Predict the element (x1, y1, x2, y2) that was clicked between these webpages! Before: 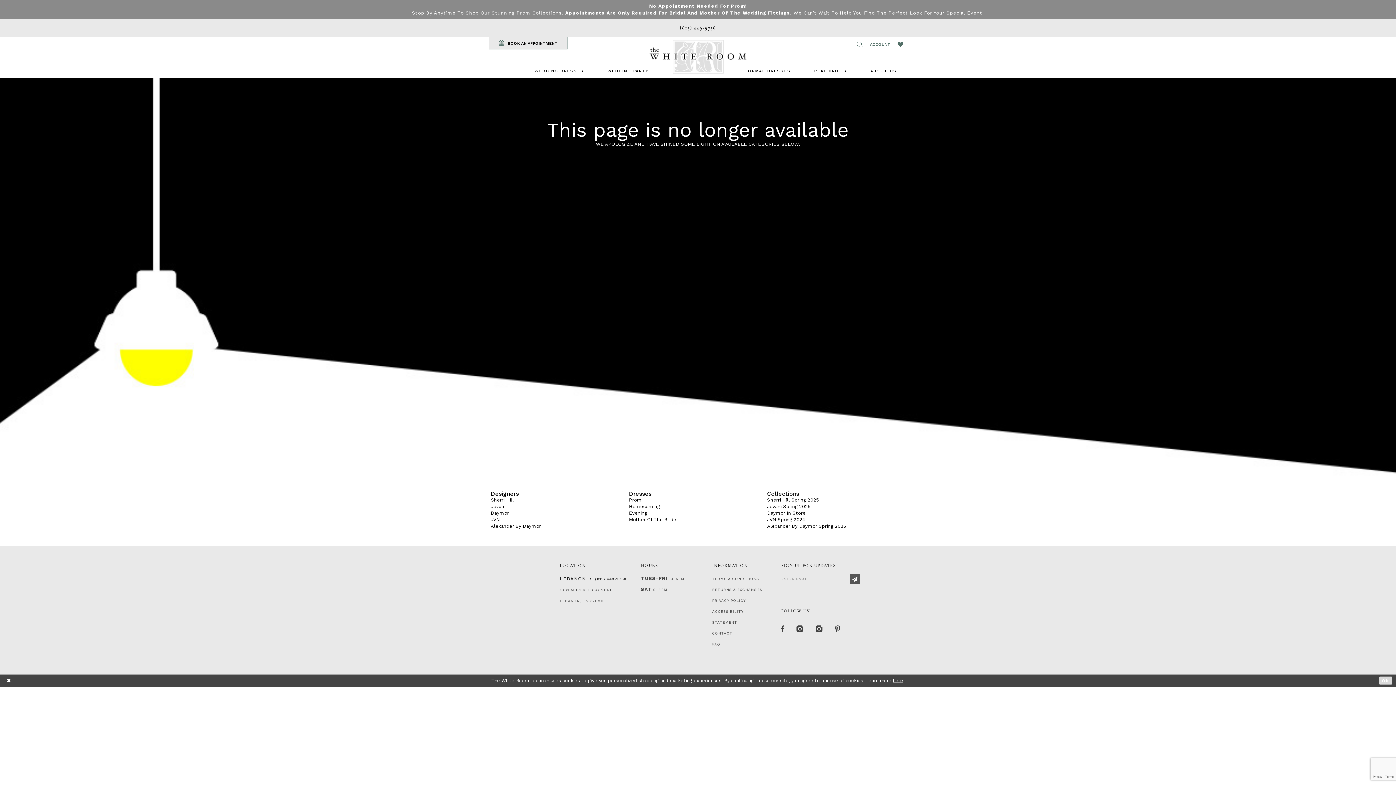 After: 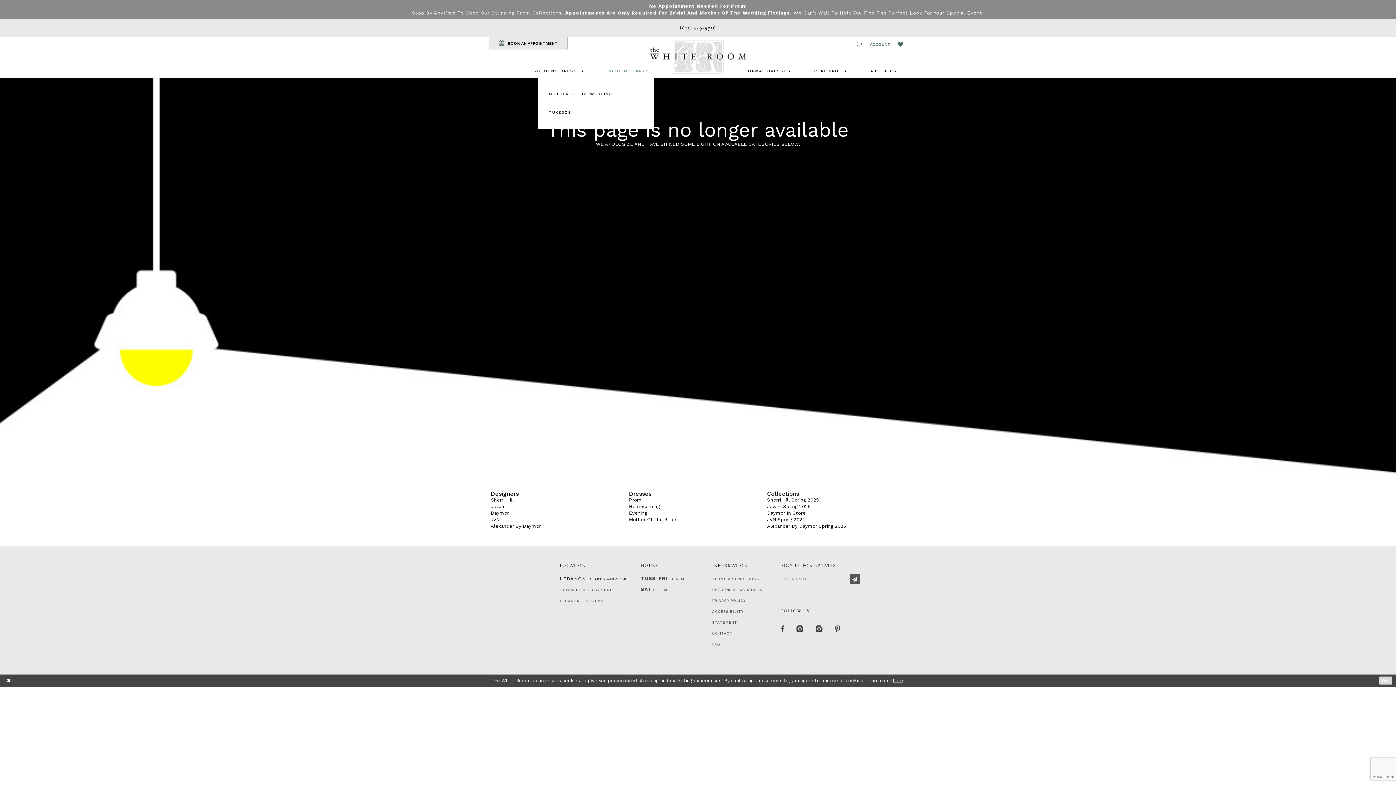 Action: label: WEDDING PARTY bbox: (596, 64, 659, 77)